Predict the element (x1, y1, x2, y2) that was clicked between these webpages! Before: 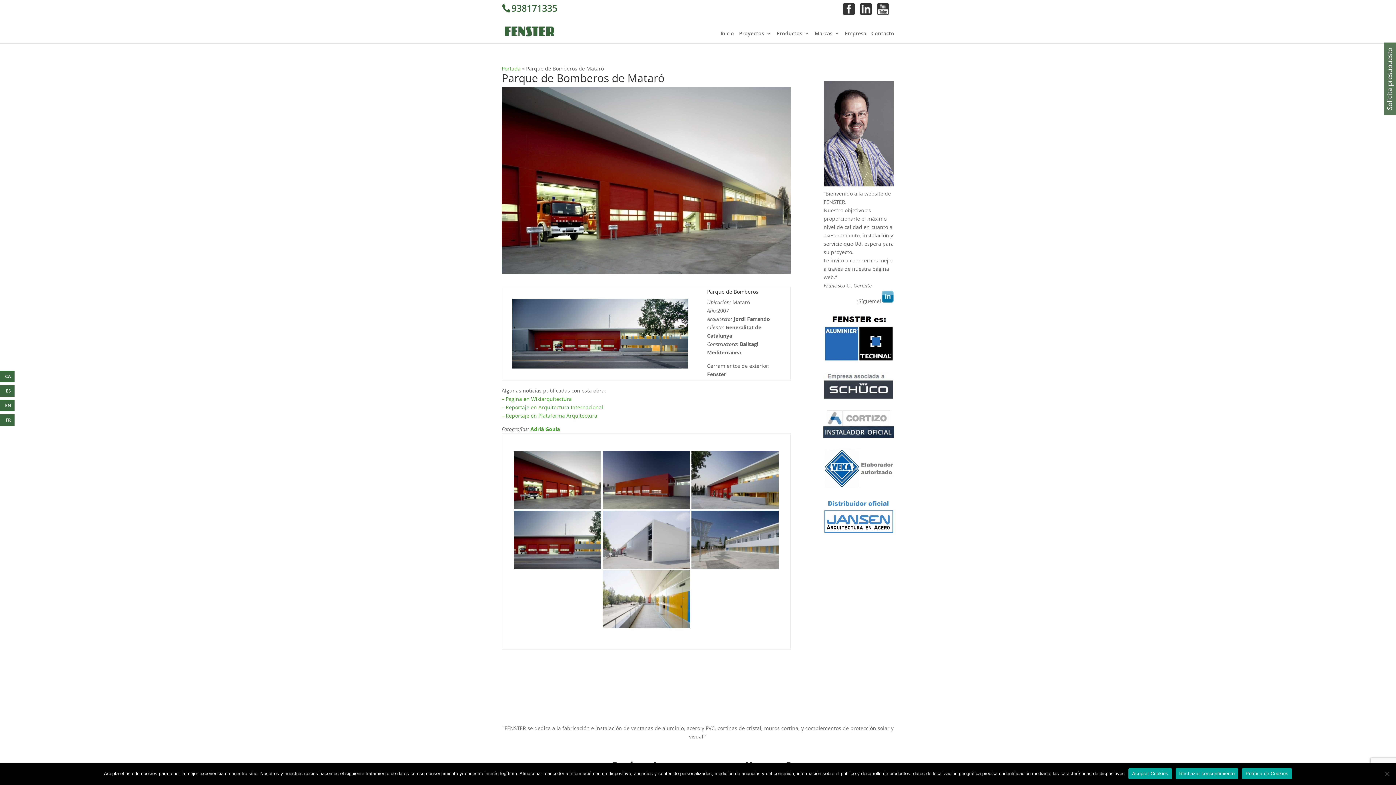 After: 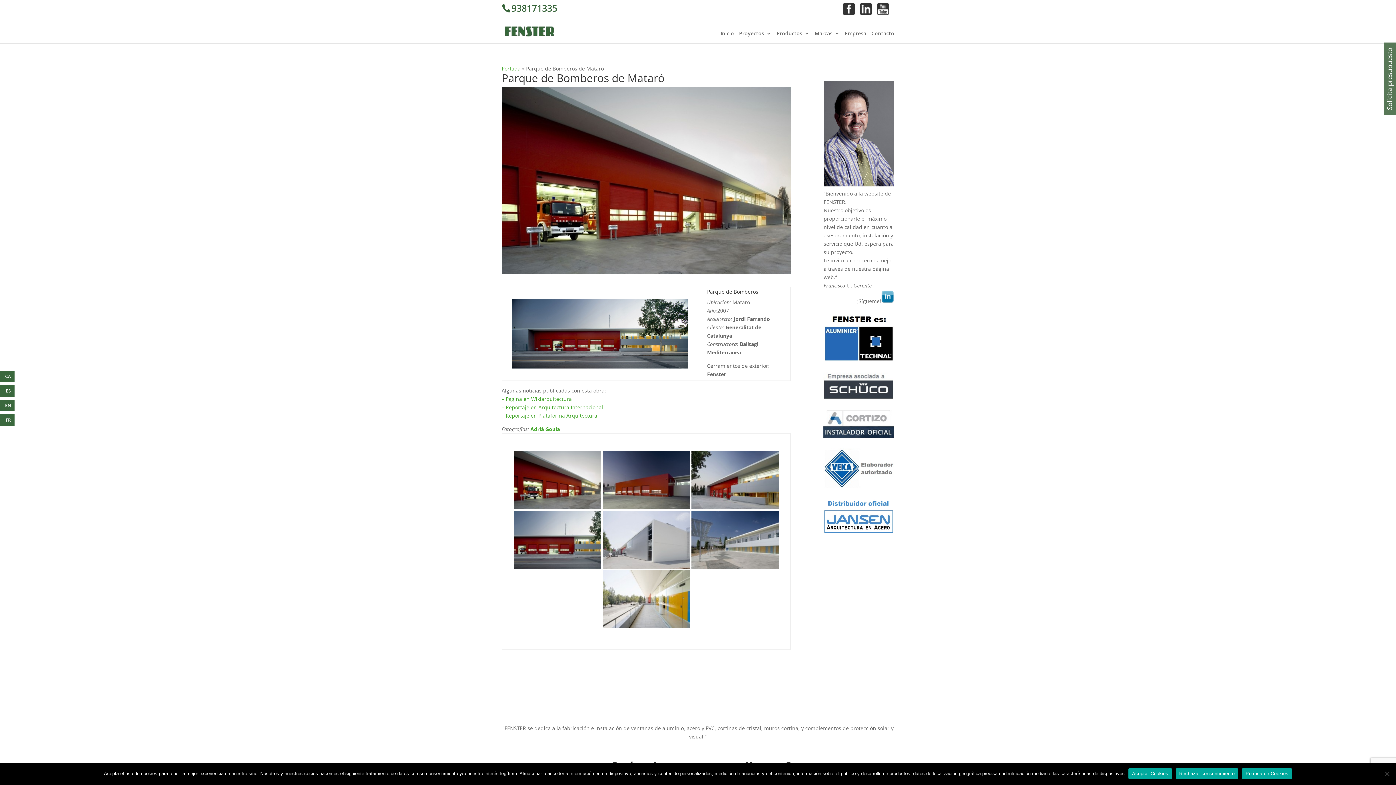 Action: bbox: (530, 425, 560, 432) label: Adrià Goula